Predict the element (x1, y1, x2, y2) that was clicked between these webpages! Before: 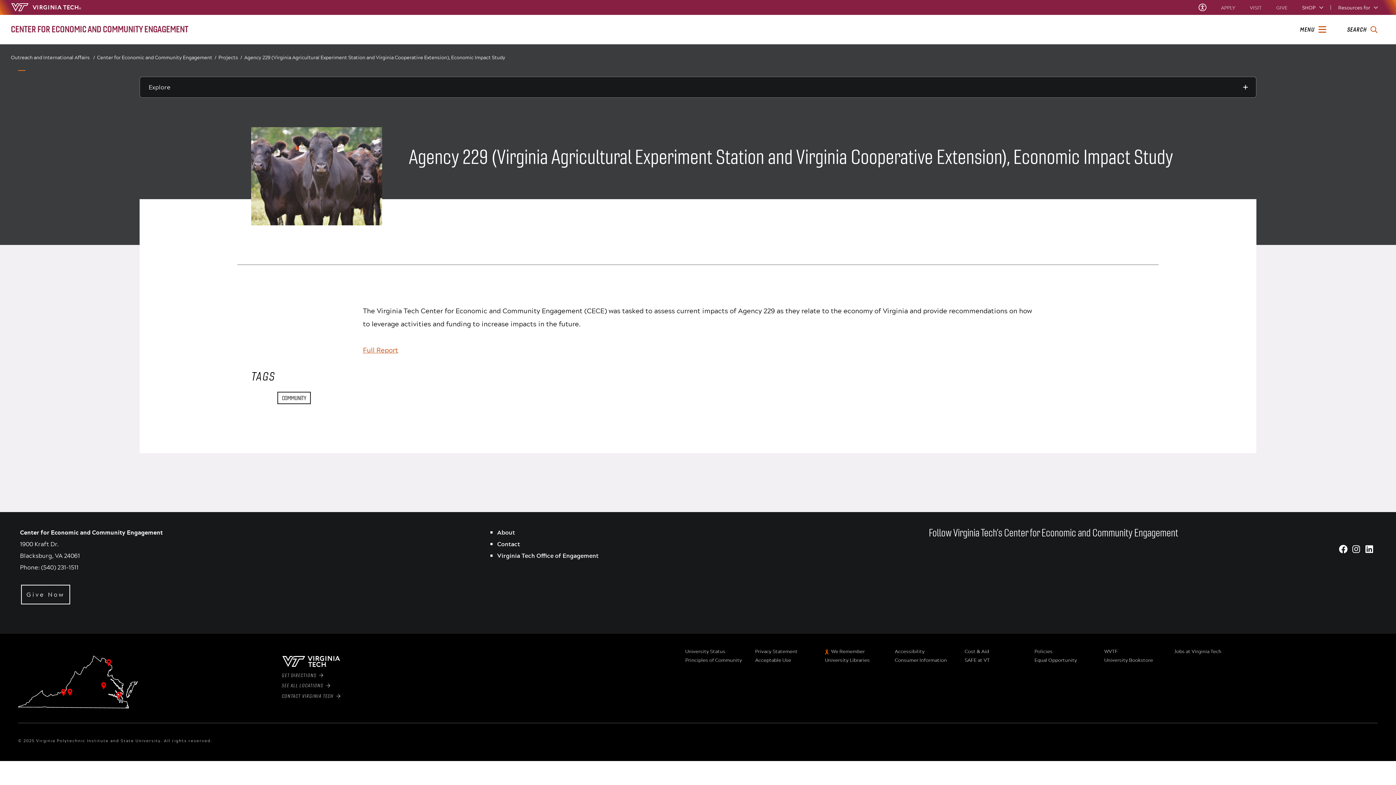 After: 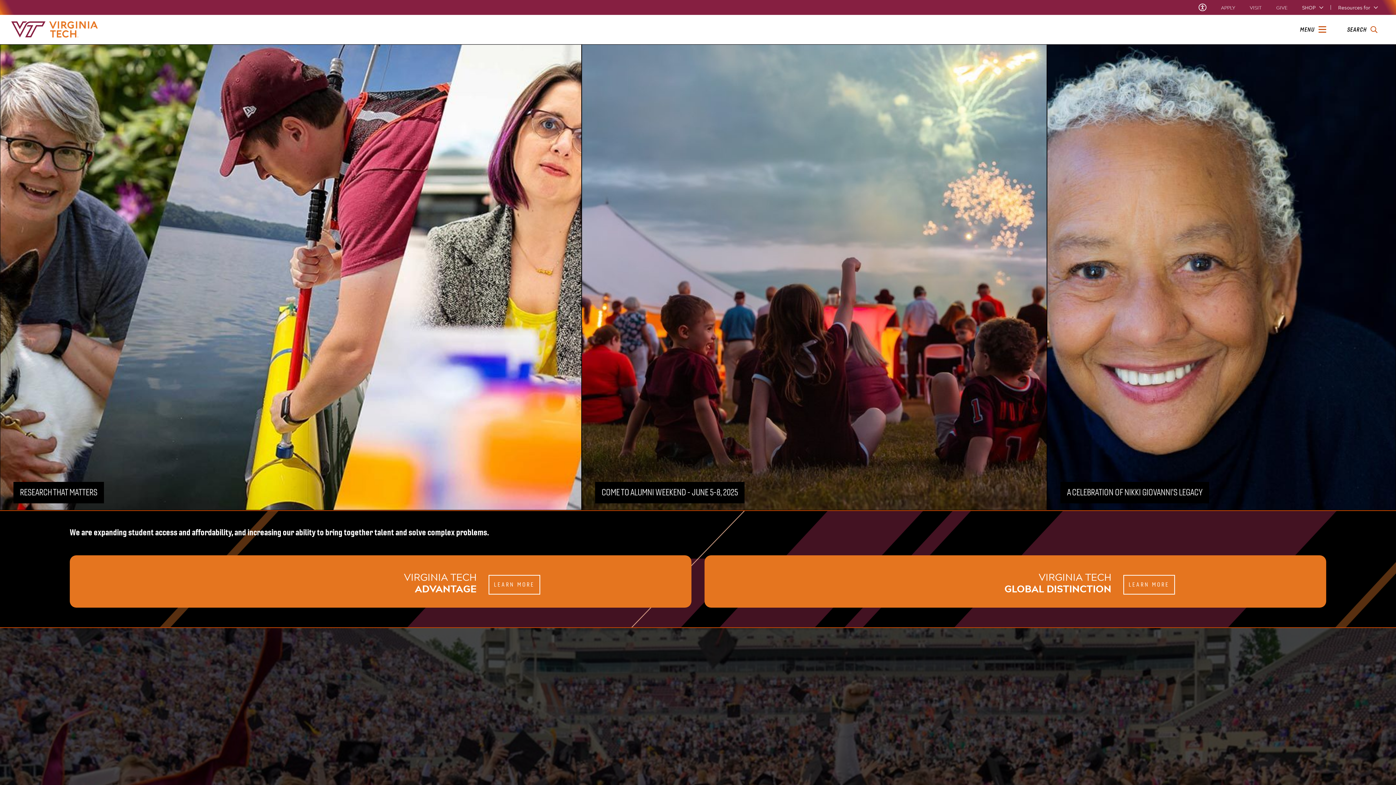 Action: label: VIRGINIA TECH®
HOME bbox: (10, 2, 81, 11)